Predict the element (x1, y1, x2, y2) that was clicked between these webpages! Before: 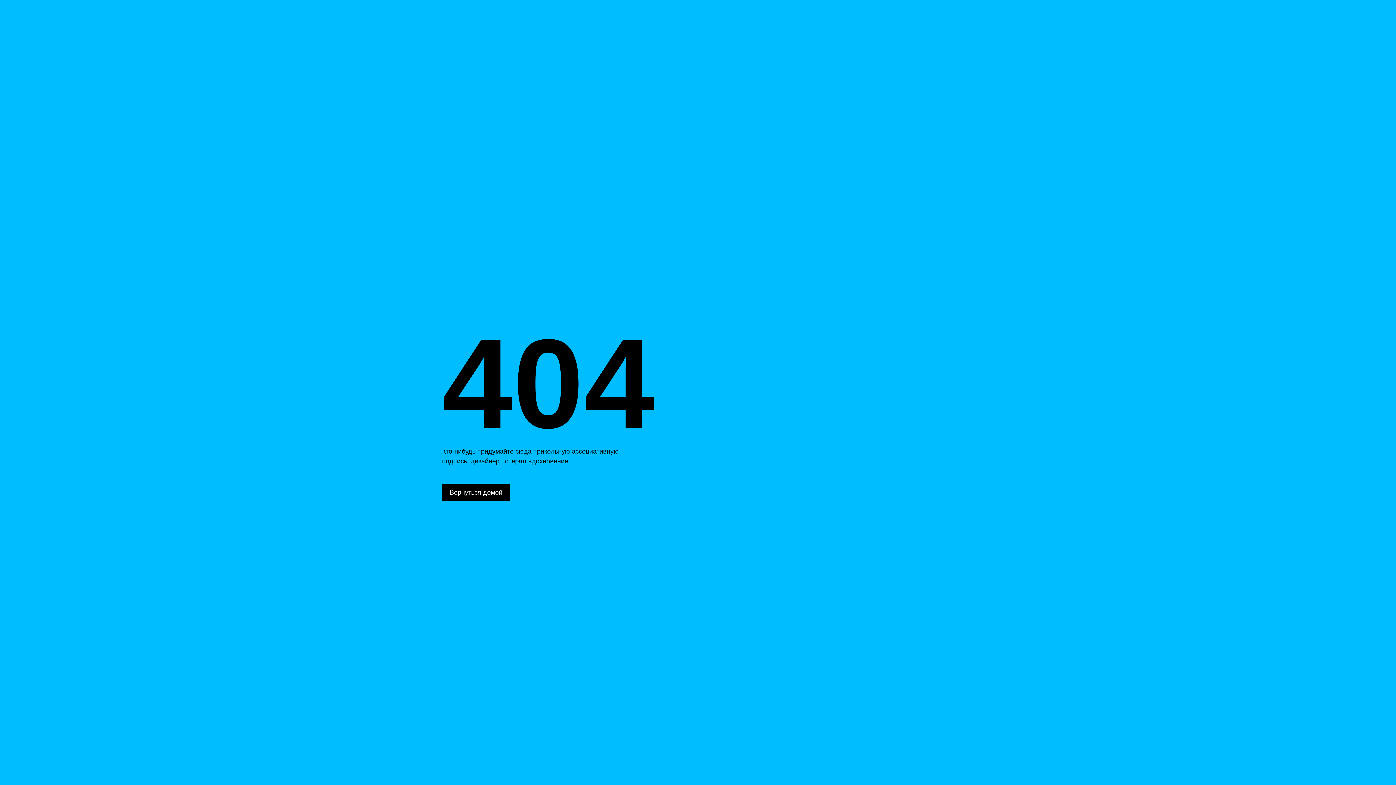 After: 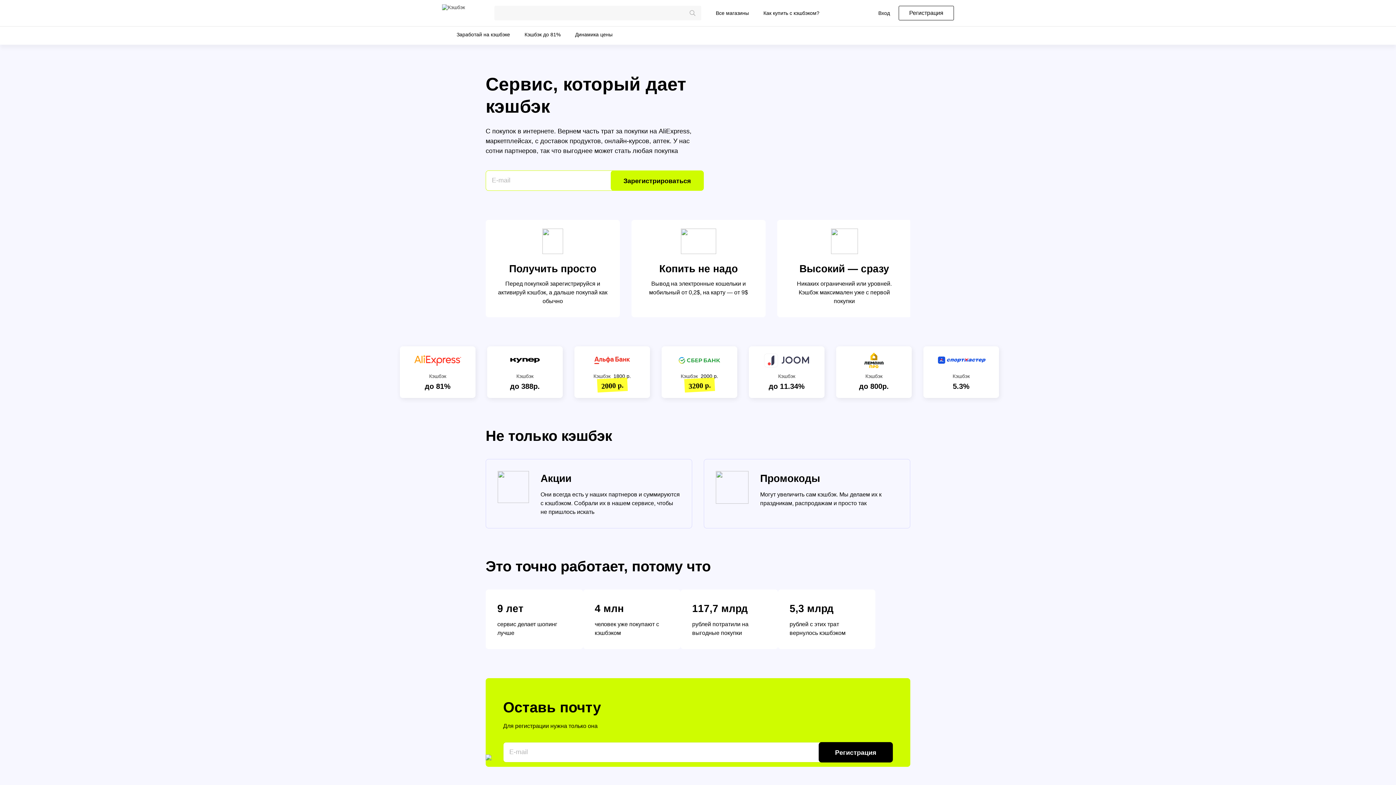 Action: bbox: (442, 484, 510, 501) label: Вернуться домой